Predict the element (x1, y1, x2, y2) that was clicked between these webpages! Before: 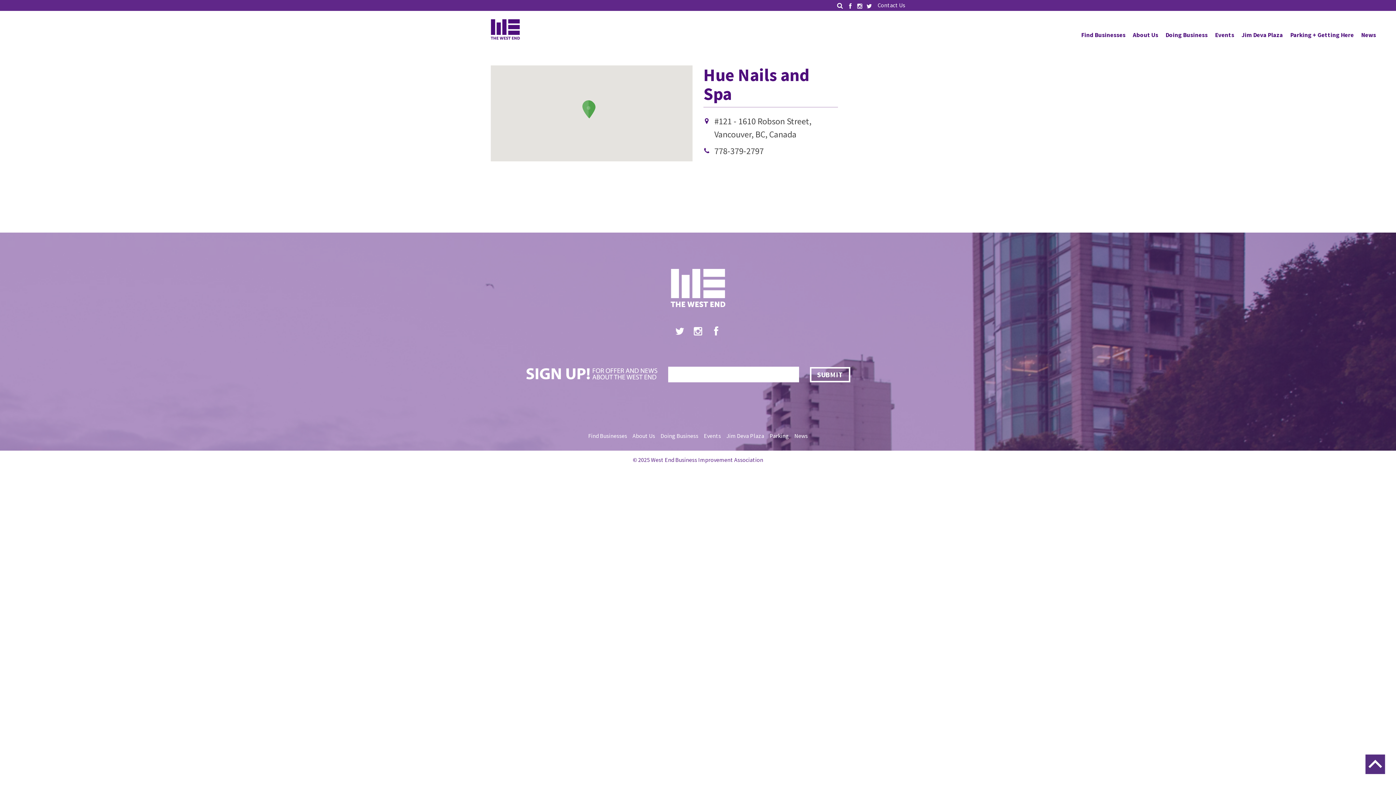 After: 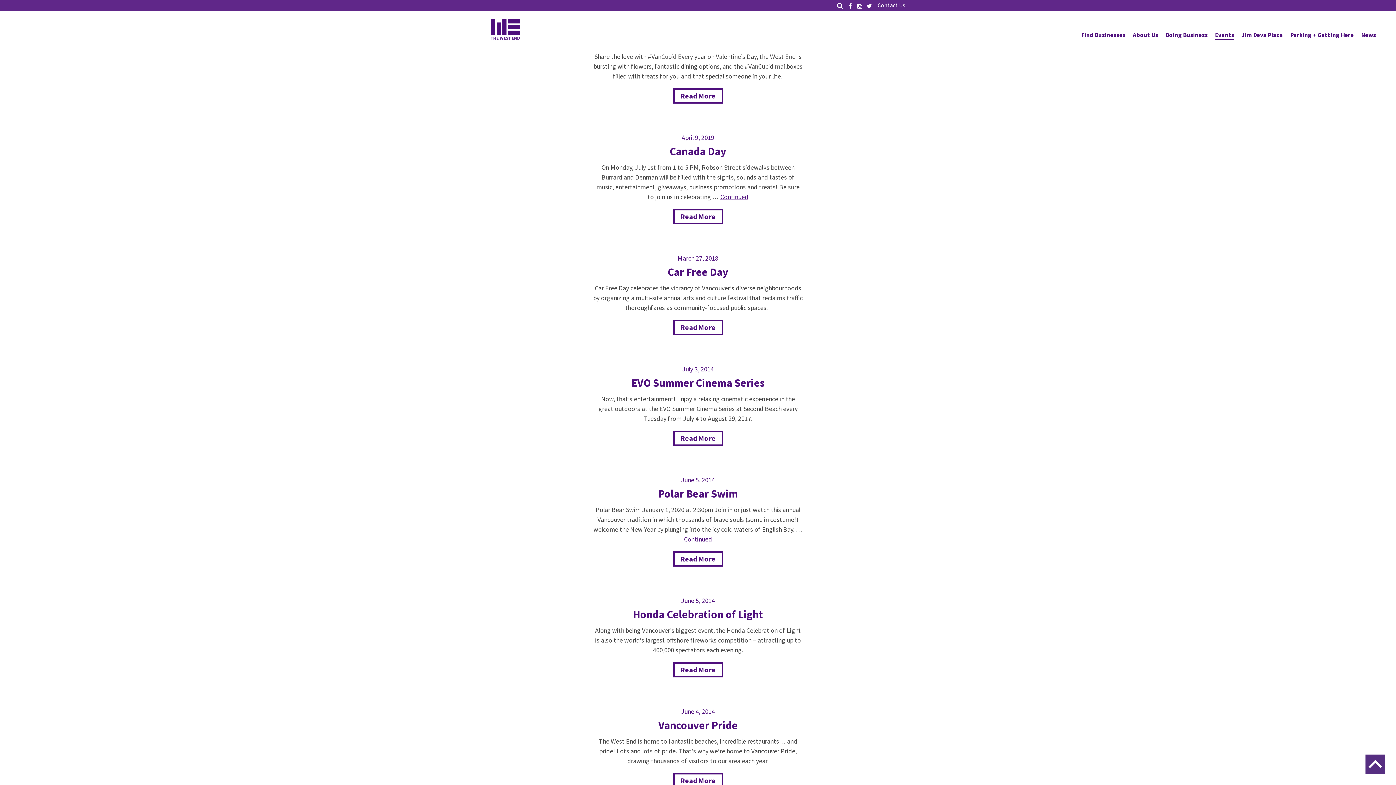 Action: bbox: (704, 432, 721, 439) label: Events